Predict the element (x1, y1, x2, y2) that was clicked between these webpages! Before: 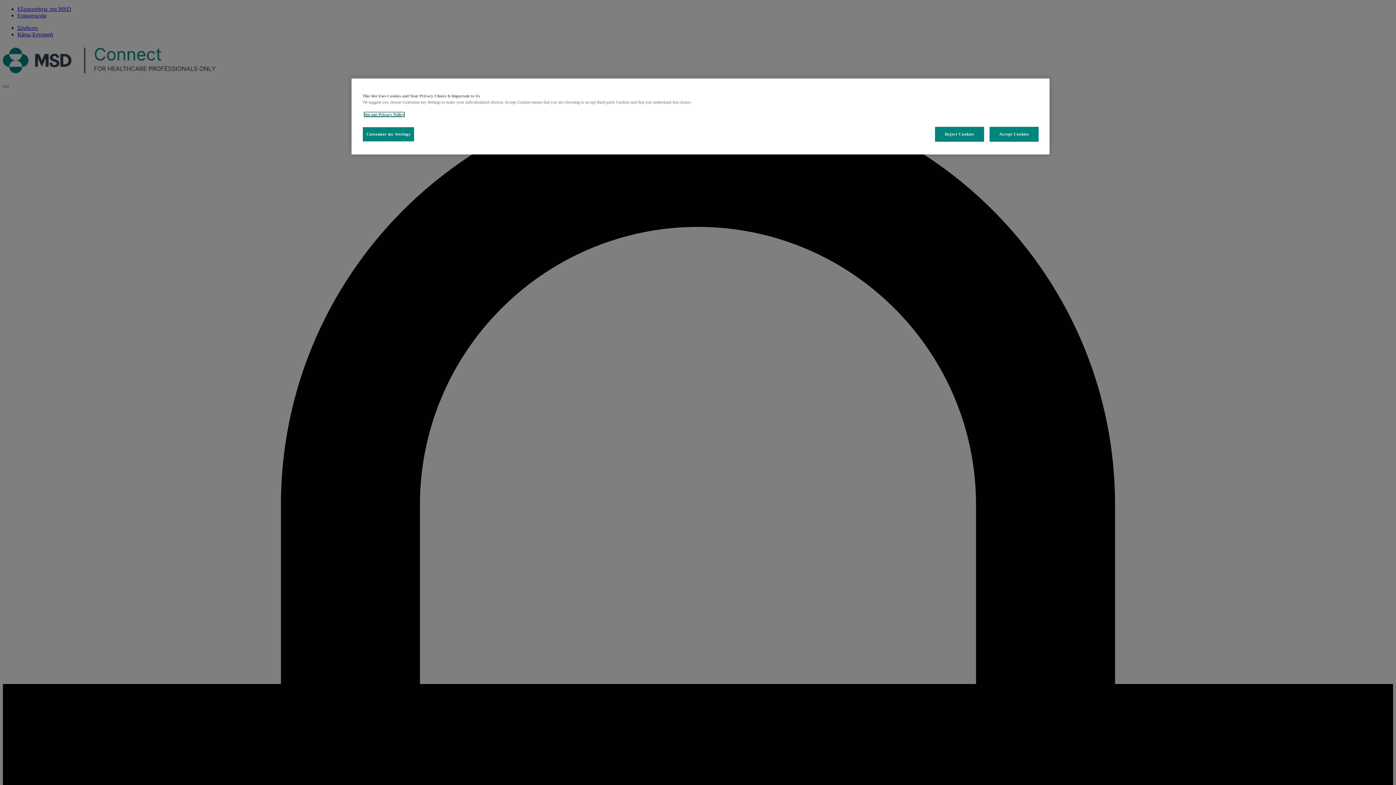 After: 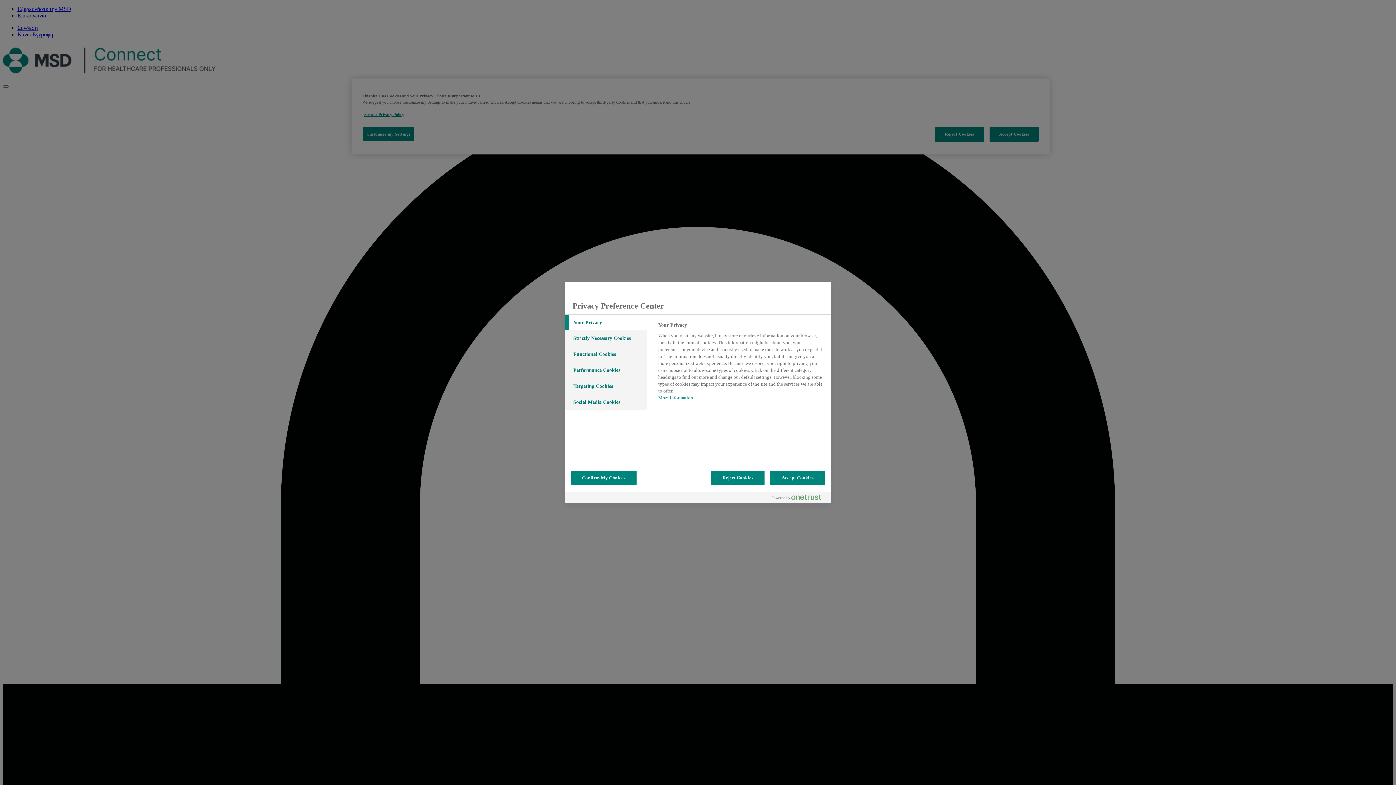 Action: bbox: (362, 126, 414, 141) label: Customize my Settings